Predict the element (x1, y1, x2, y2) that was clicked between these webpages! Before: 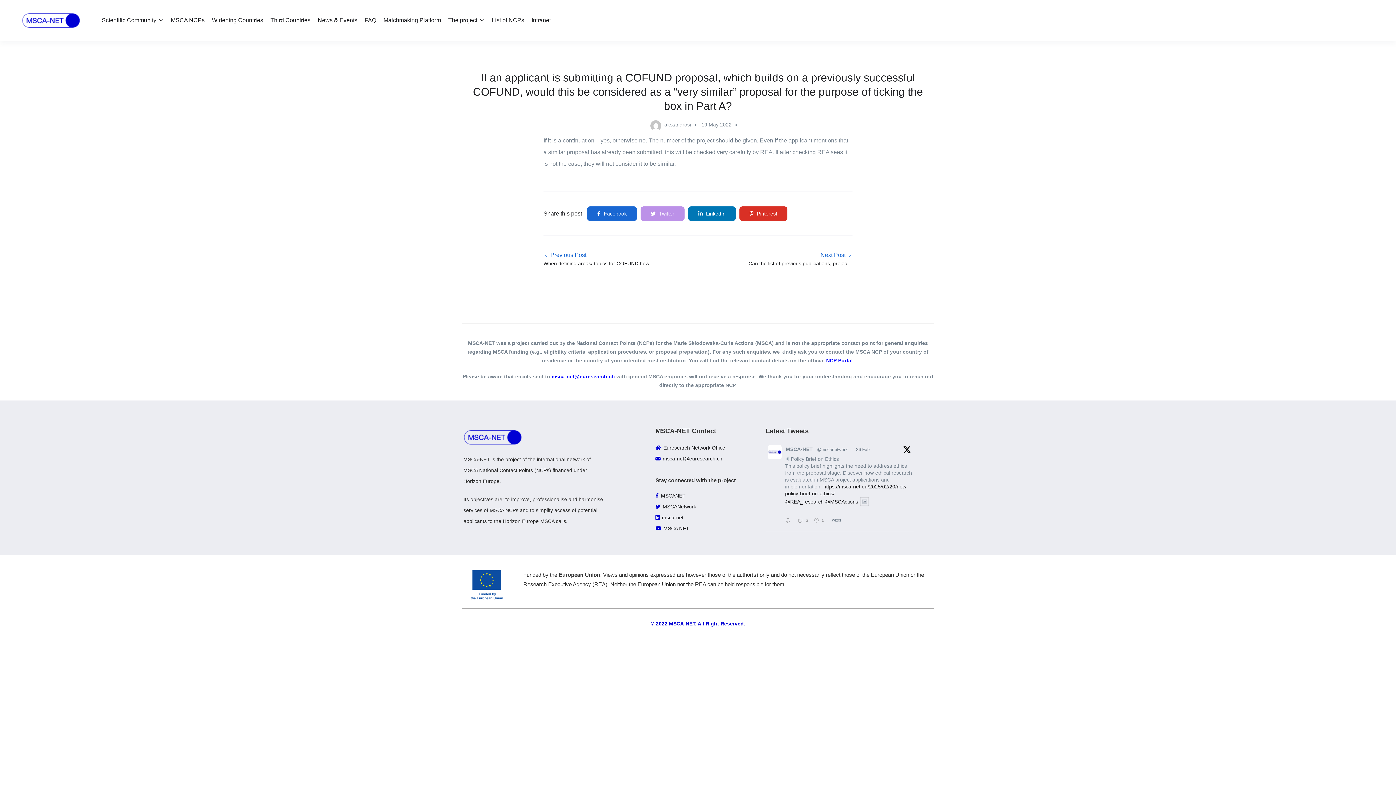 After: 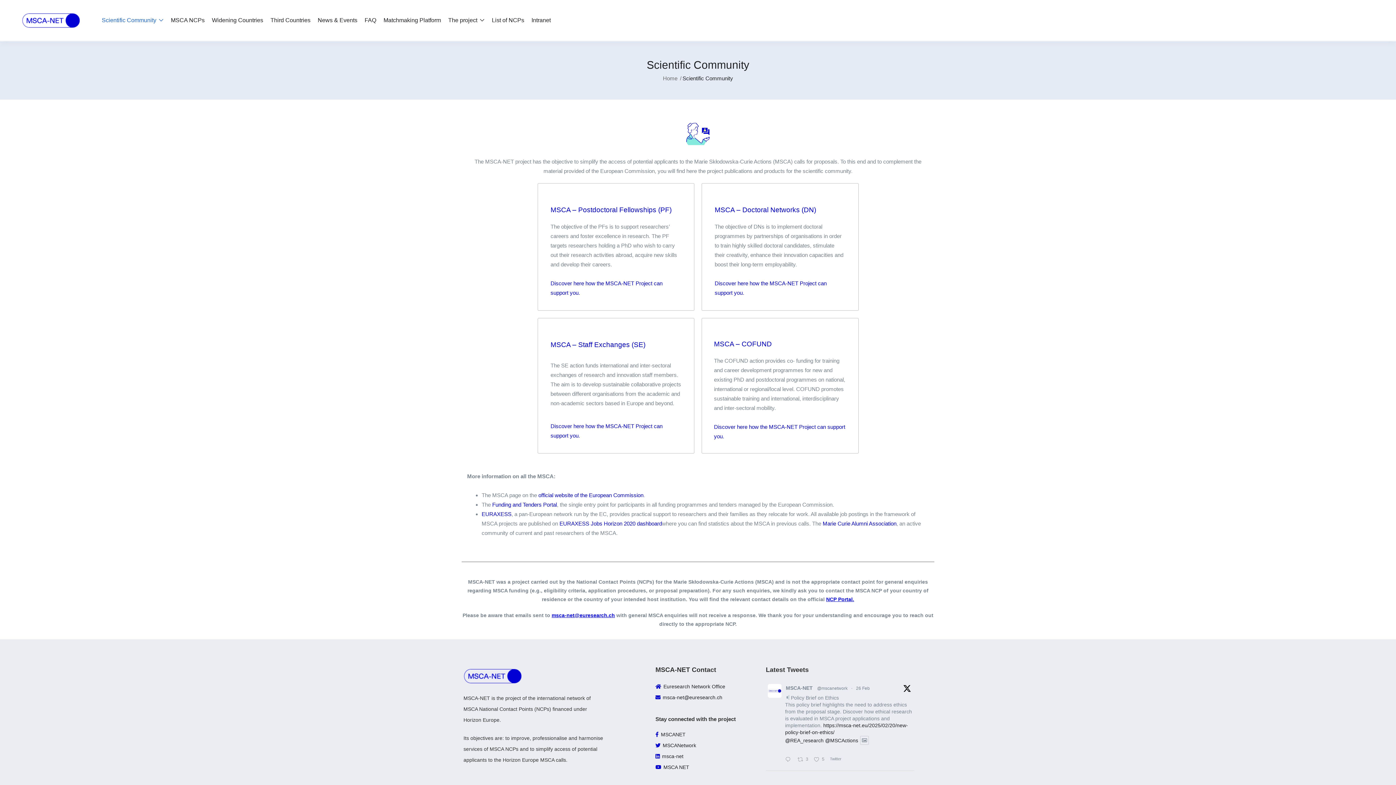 Action: bbox: (101, 11, 163, 29) label: Scientific Community 